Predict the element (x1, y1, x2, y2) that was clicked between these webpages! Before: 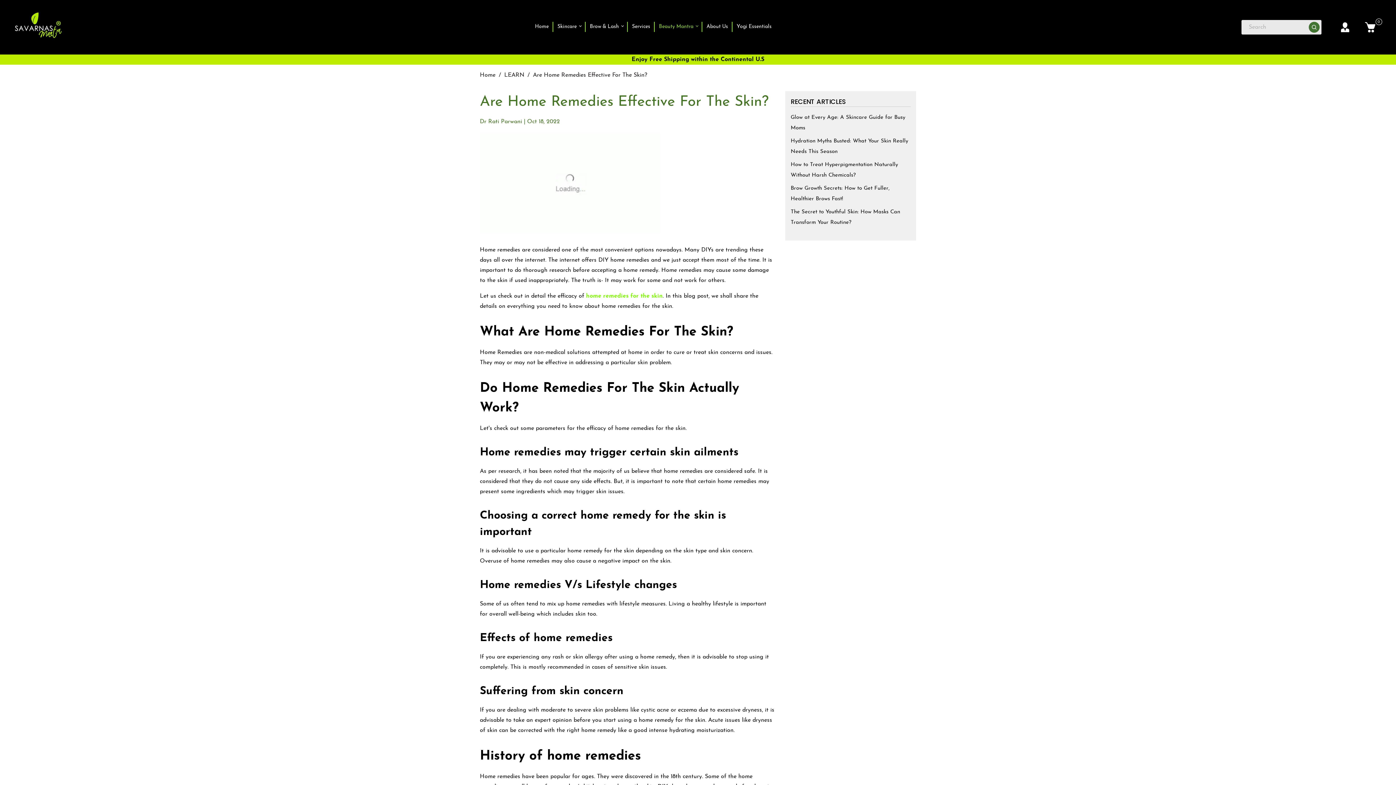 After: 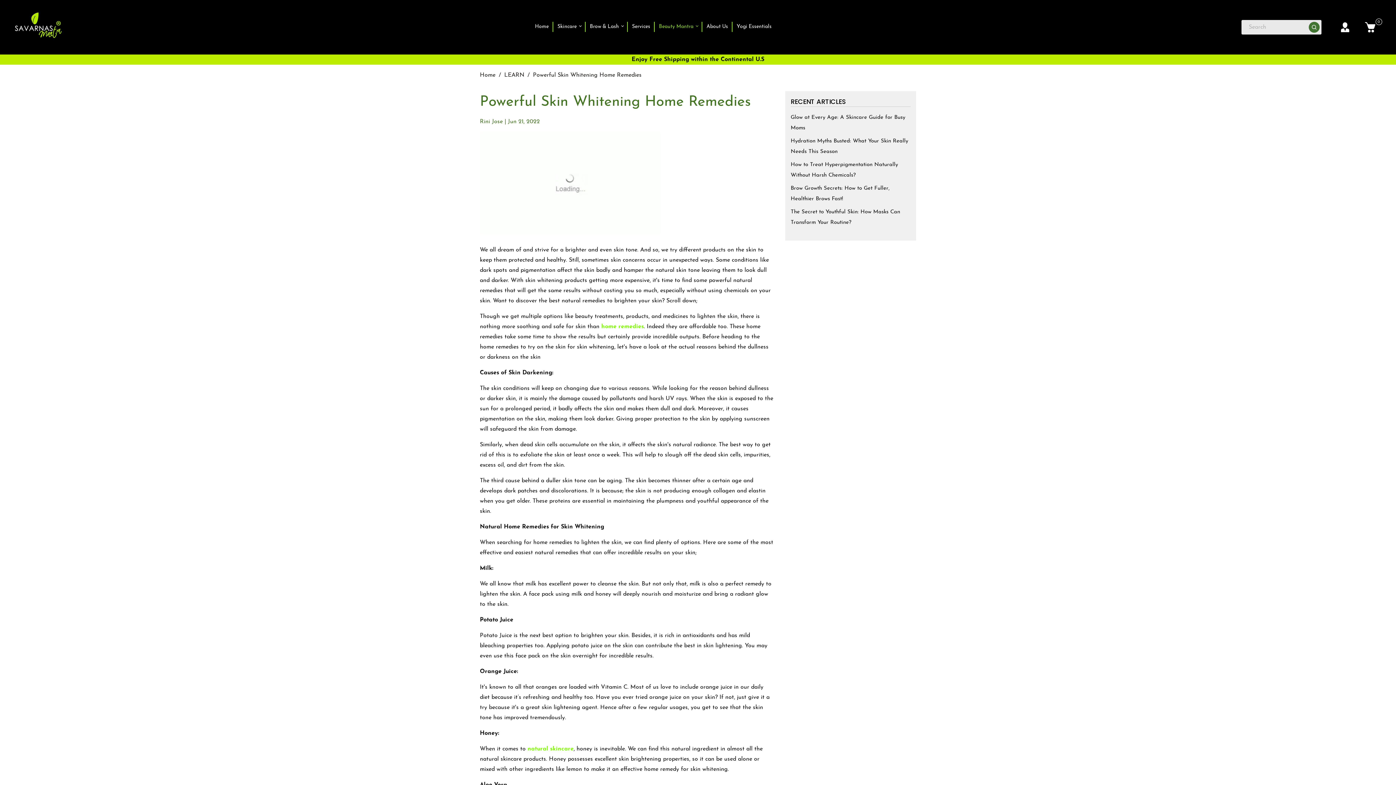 Action: bbox: (586, 293, 662, 299) label: home remedies for the skin